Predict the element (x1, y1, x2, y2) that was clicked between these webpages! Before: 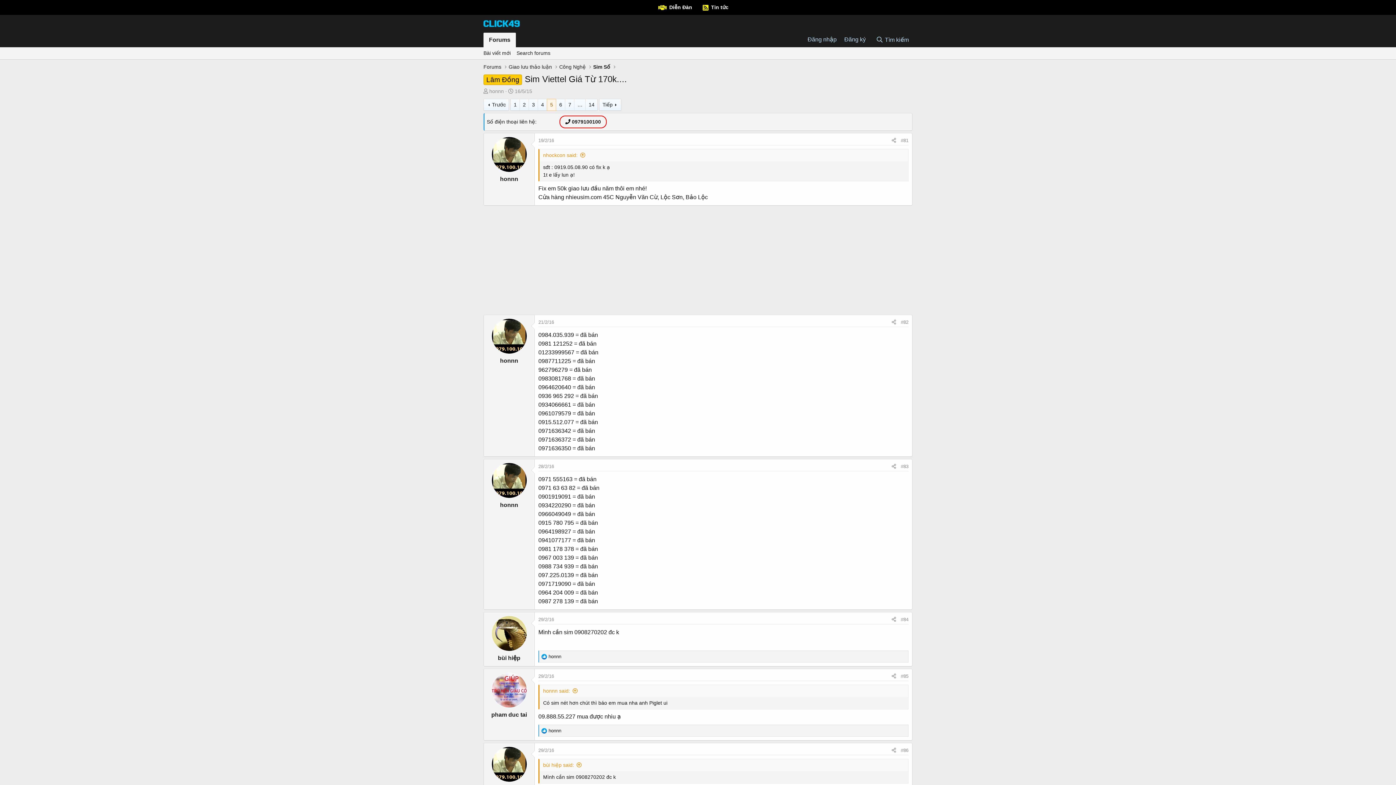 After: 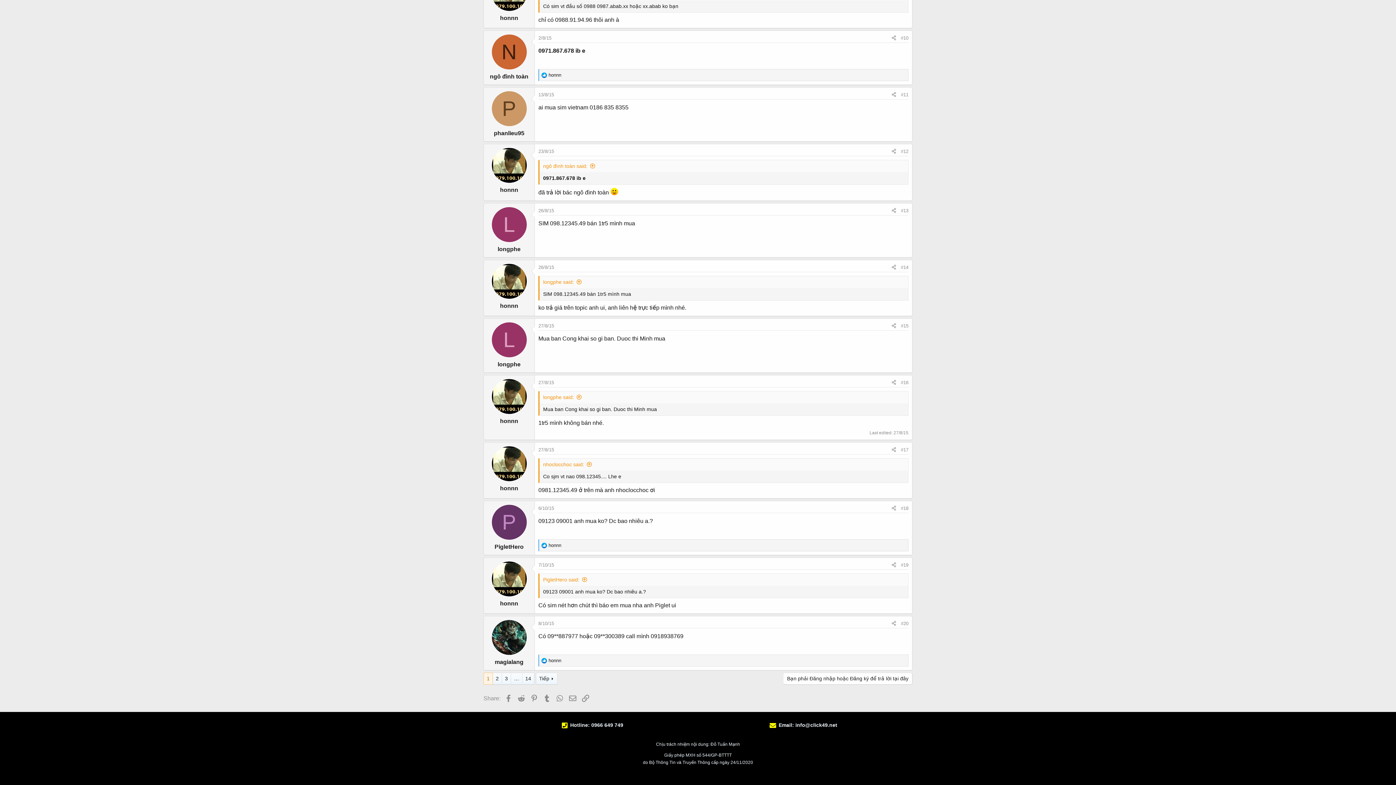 Action: bbox: (543, 688, 578, 694) label: honnn said: